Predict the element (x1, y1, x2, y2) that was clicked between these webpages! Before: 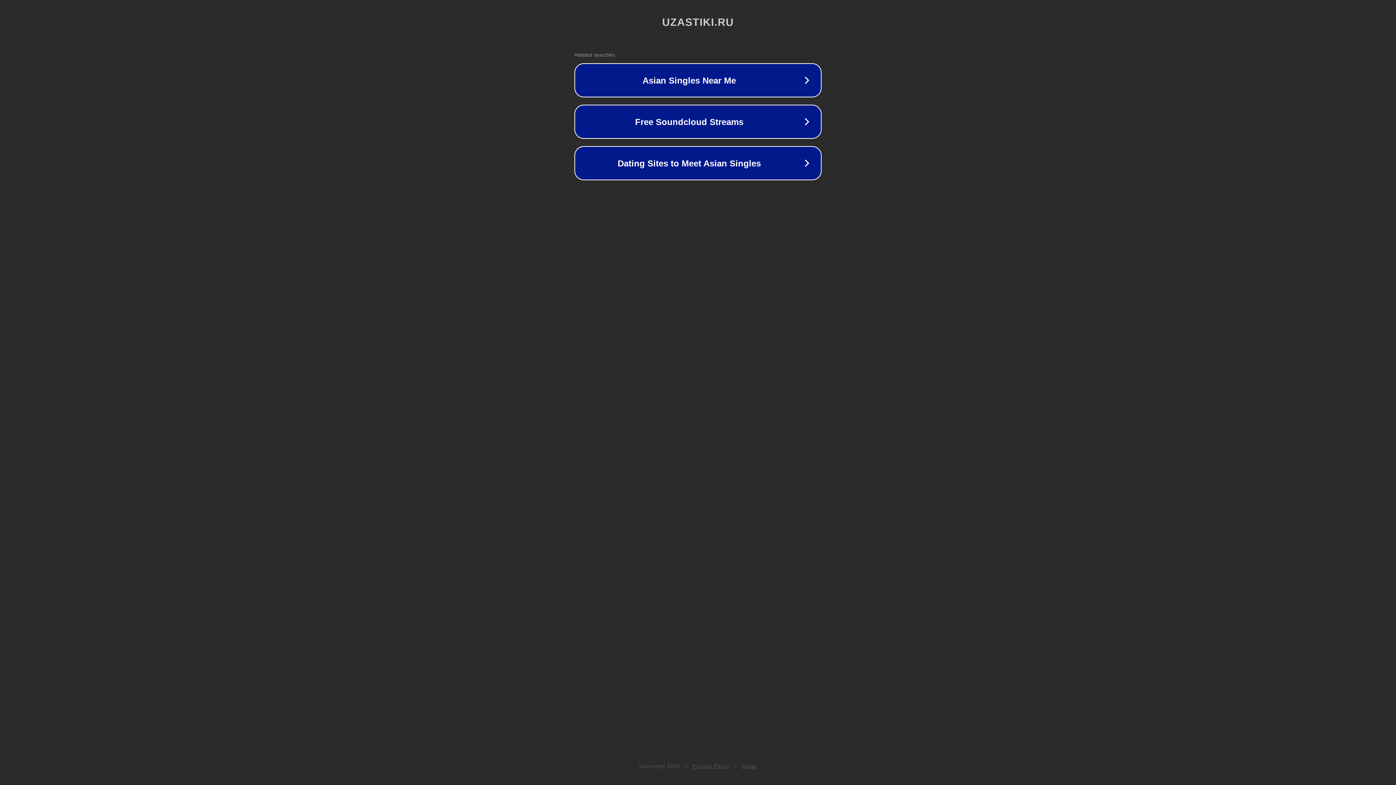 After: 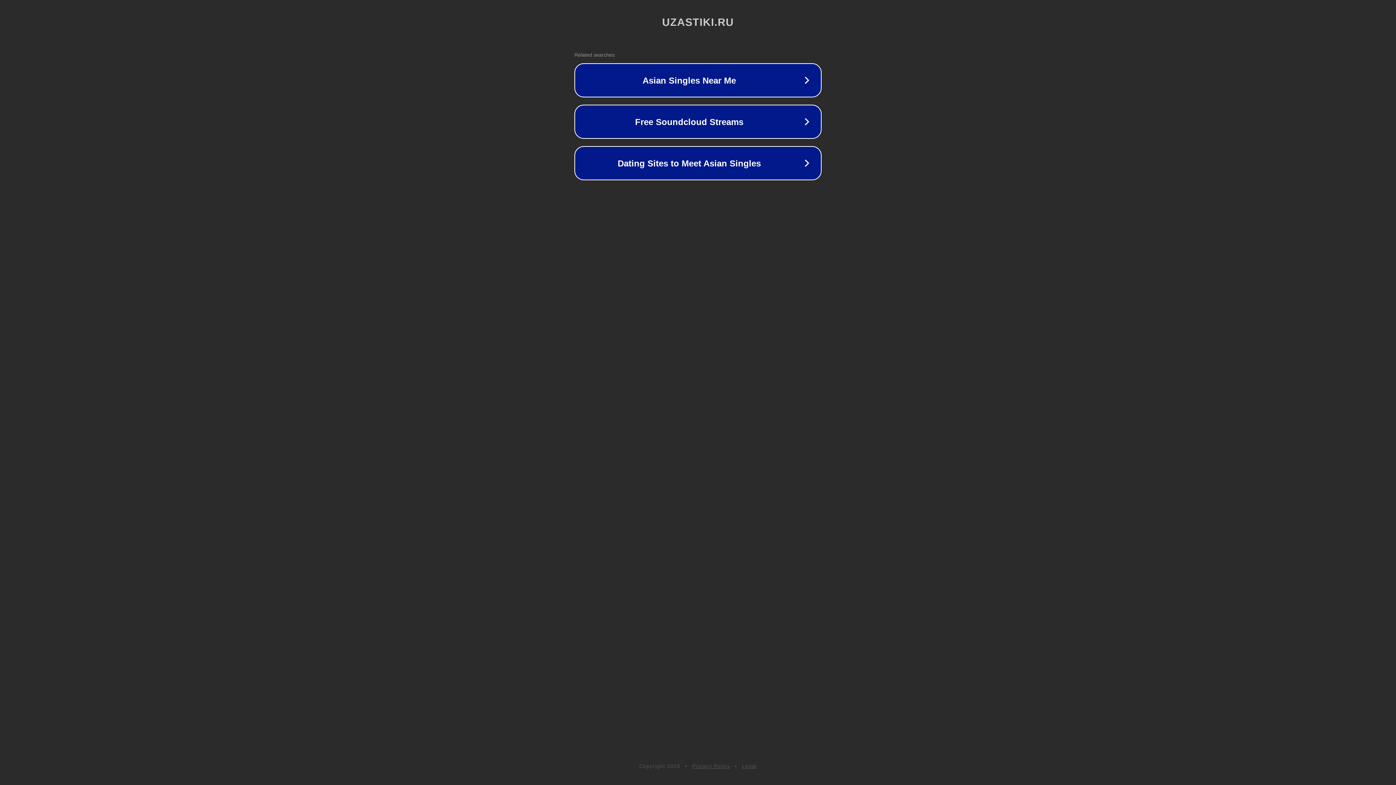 Action: label: Legal bbox: (742, 763, 757, 769)